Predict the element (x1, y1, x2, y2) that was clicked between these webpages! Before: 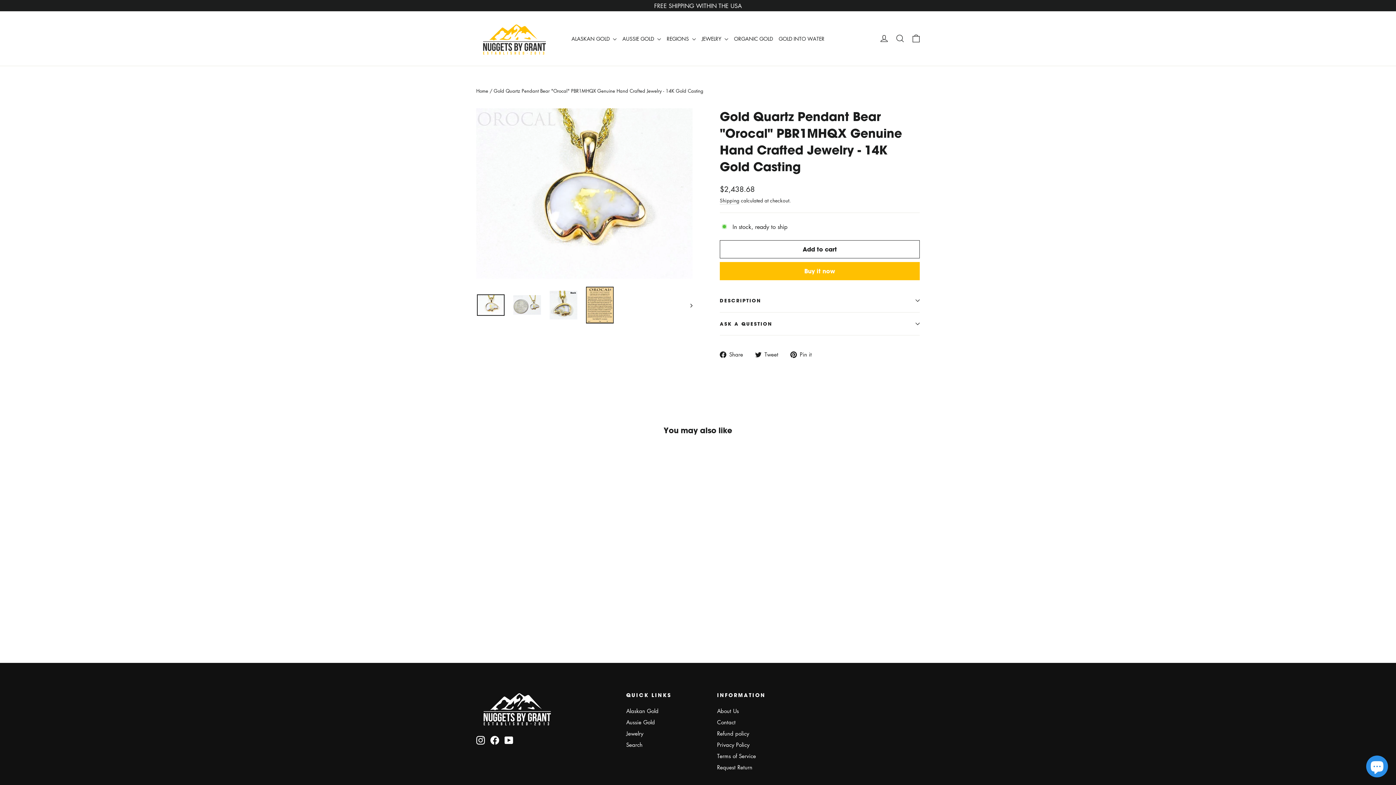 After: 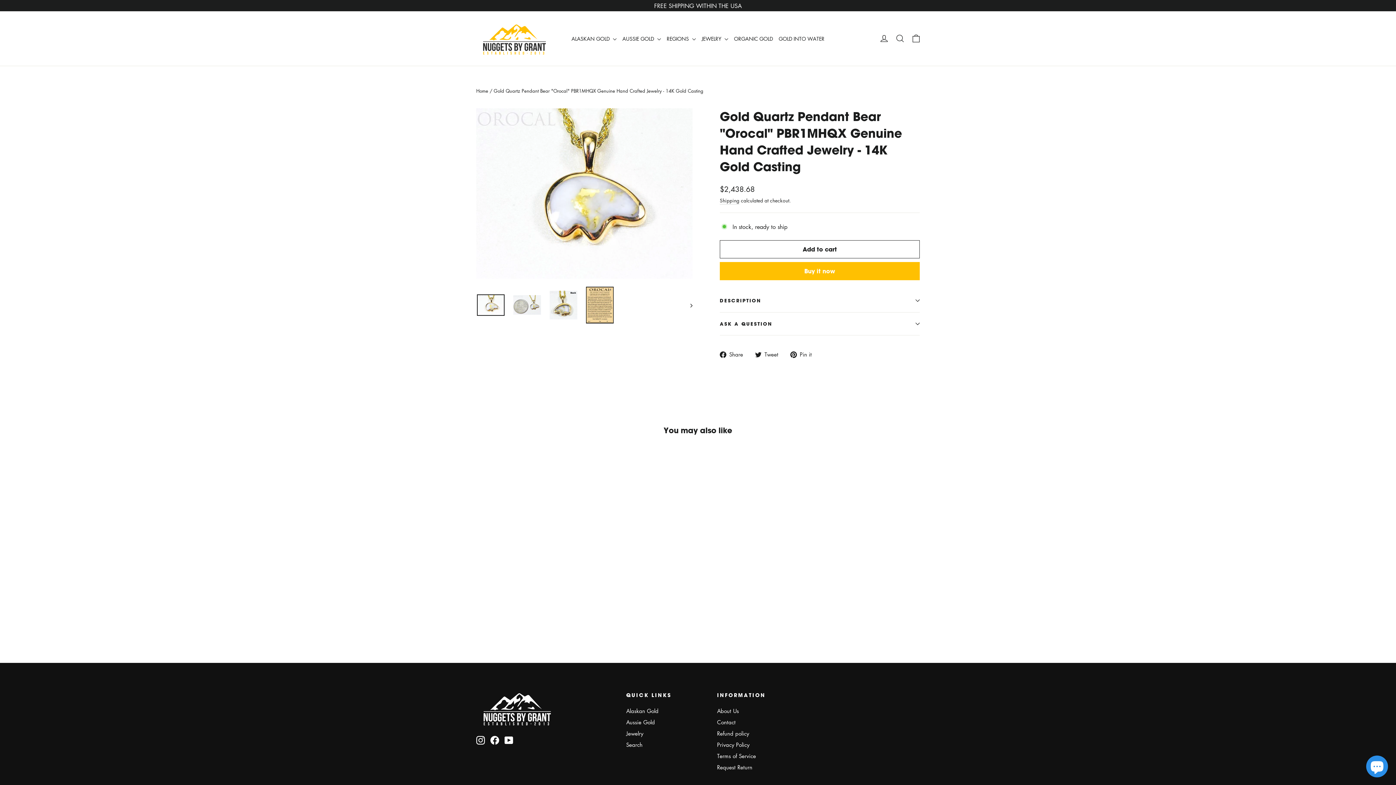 Action: bbox: (755, 350, 784, 358) label:  Tweet
Tweet on Twitter